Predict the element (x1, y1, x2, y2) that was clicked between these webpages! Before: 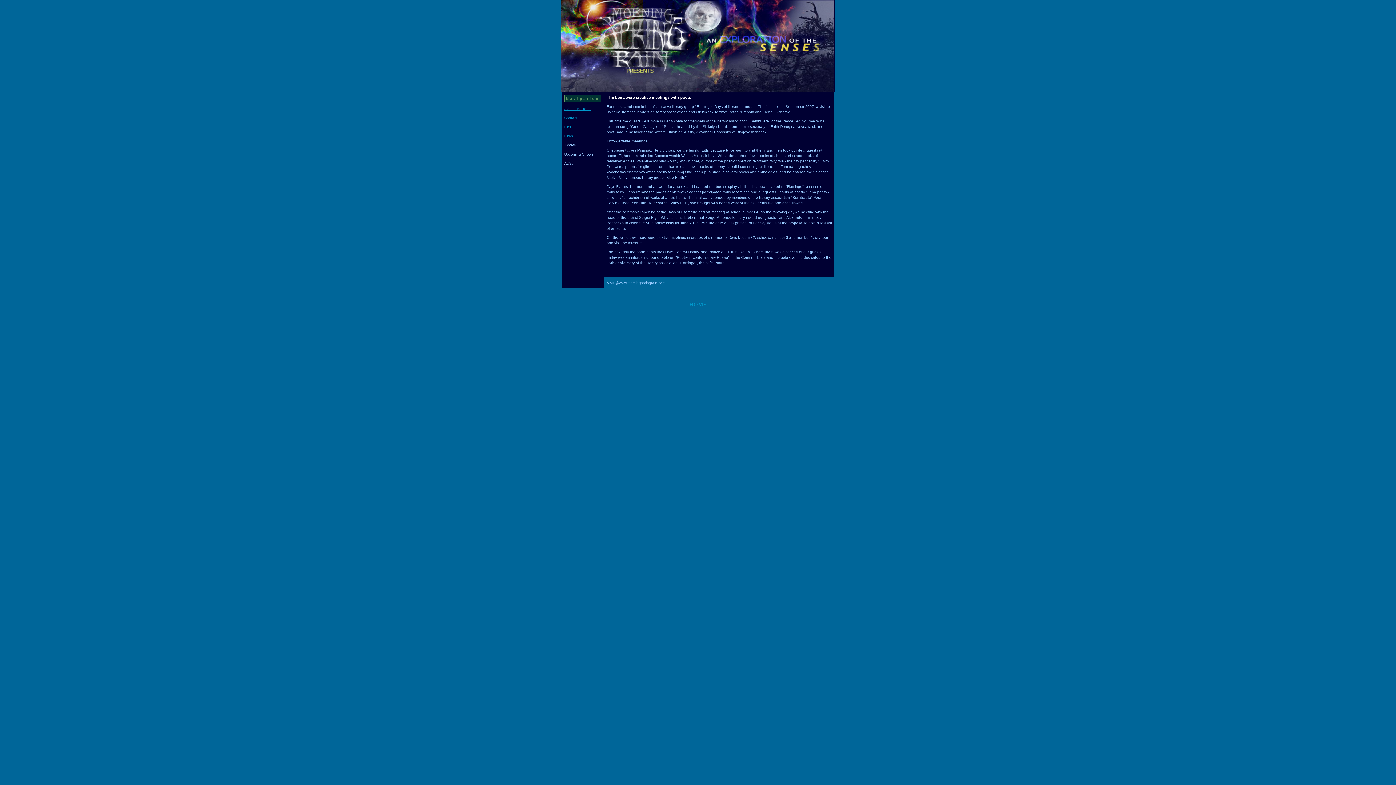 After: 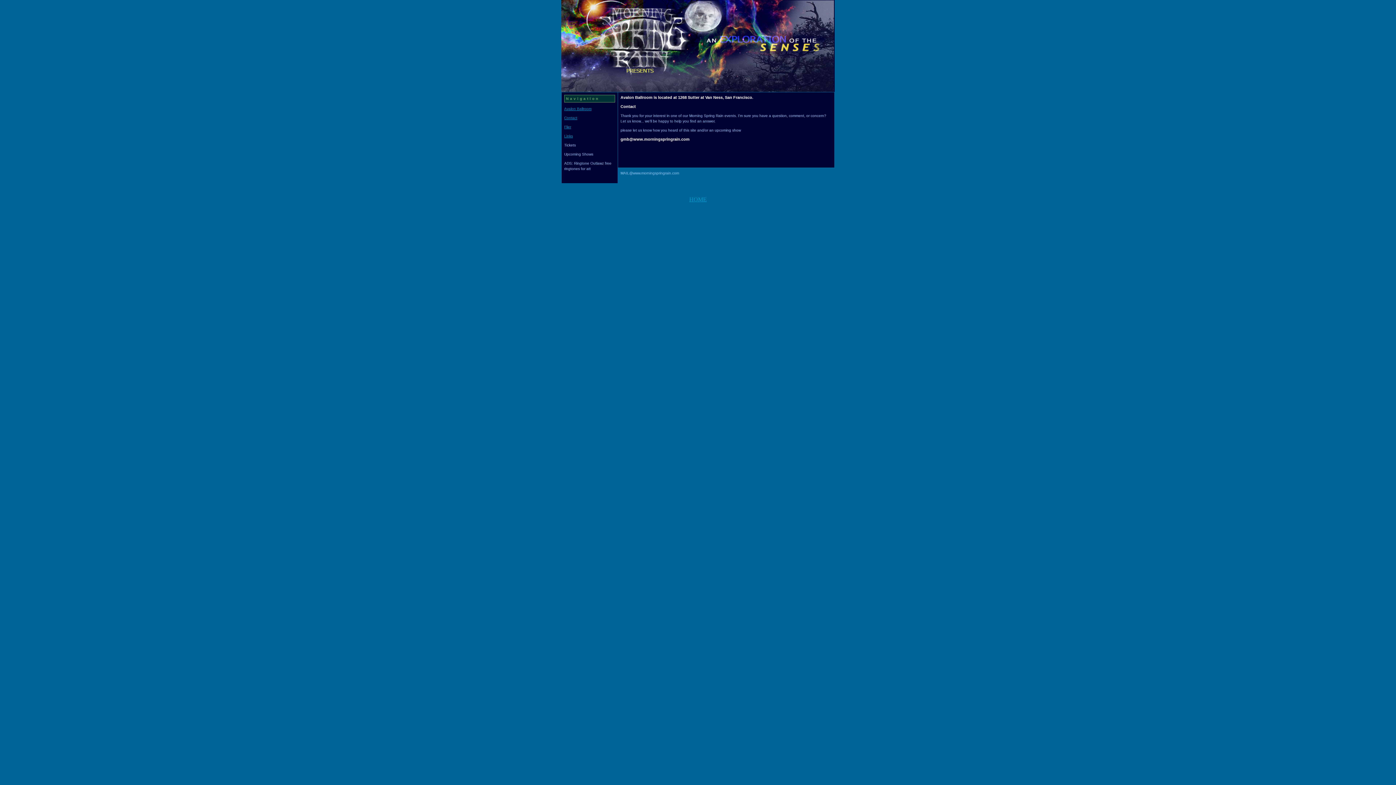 Action: bbox: (564, 116, 577, 120) label: Contact